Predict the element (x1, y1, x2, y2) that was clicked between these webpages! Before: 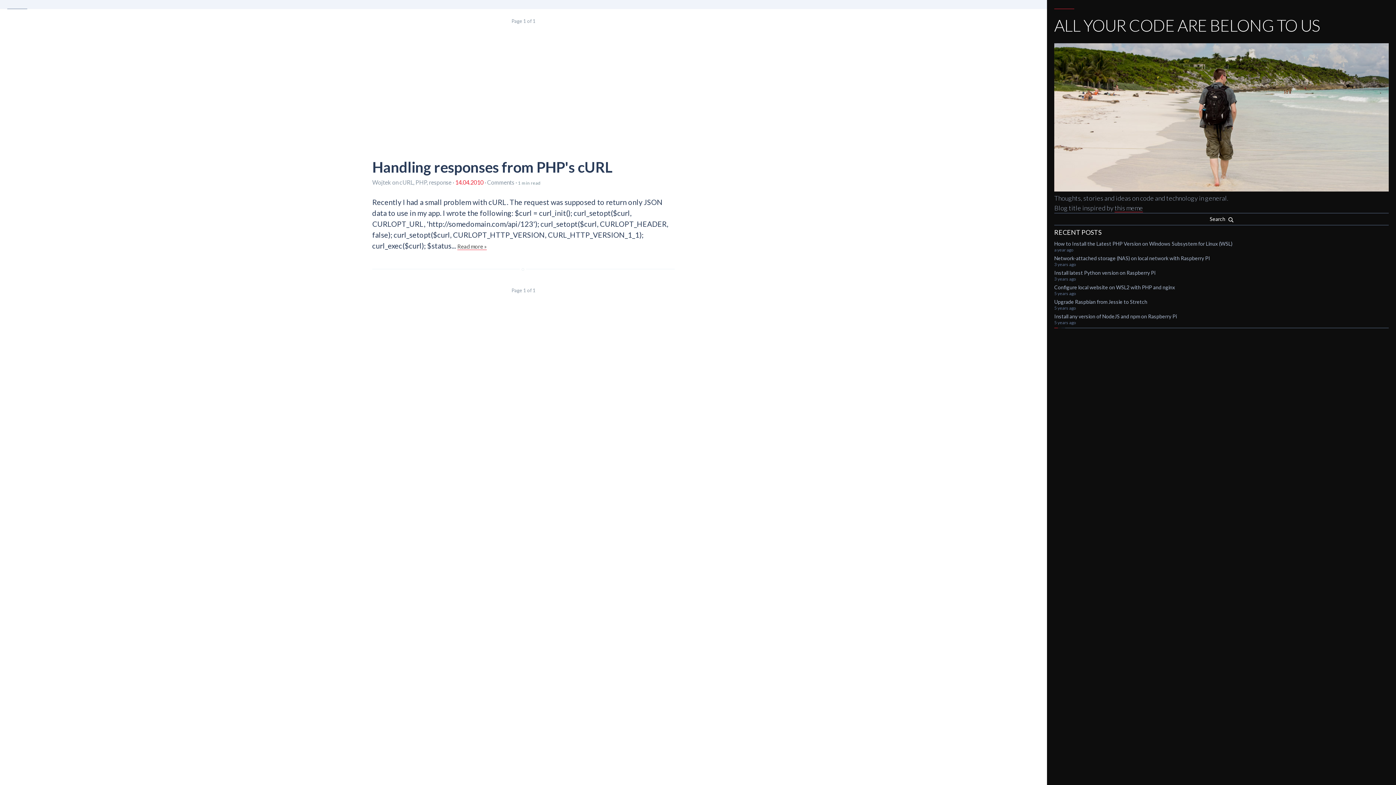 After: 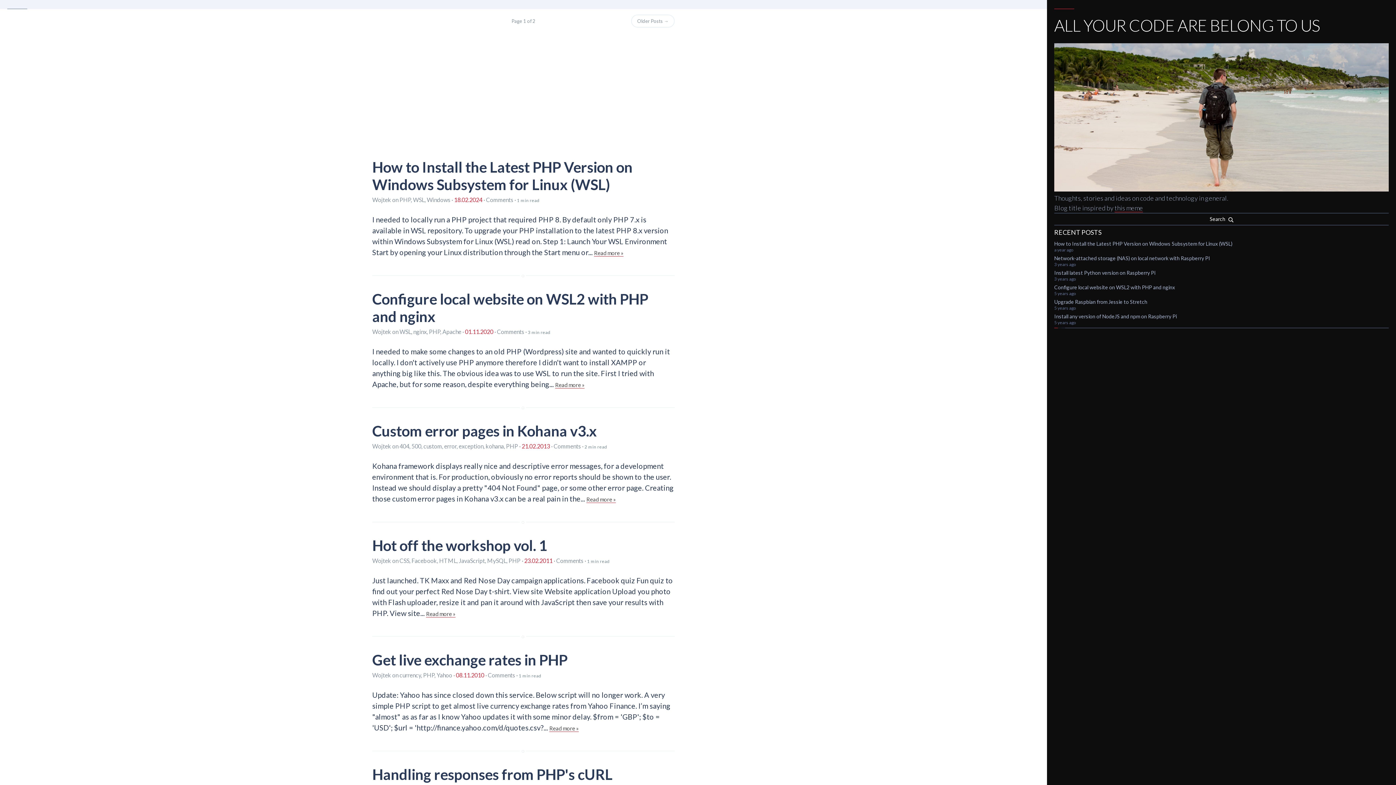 Action: label: PHP bbox: (415, 178, 426, 186)